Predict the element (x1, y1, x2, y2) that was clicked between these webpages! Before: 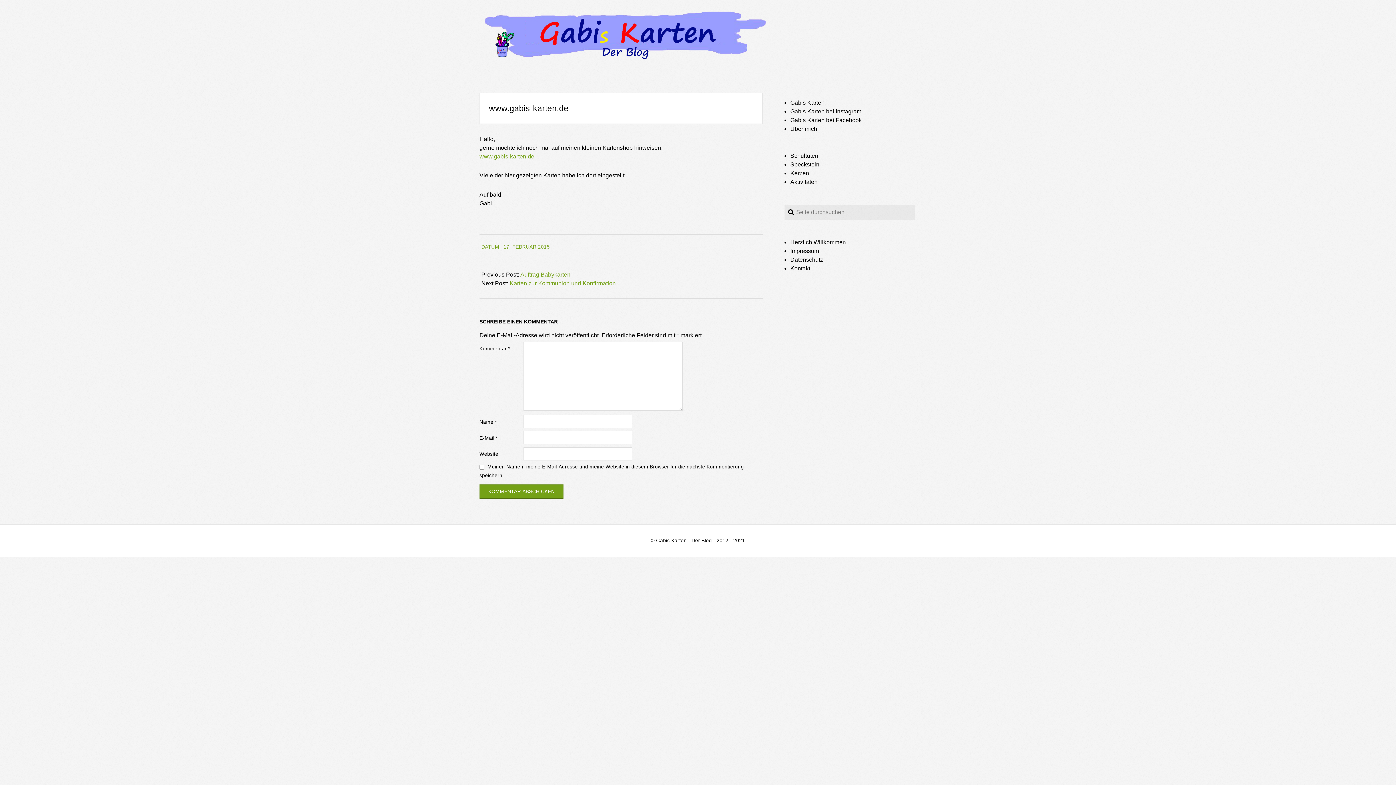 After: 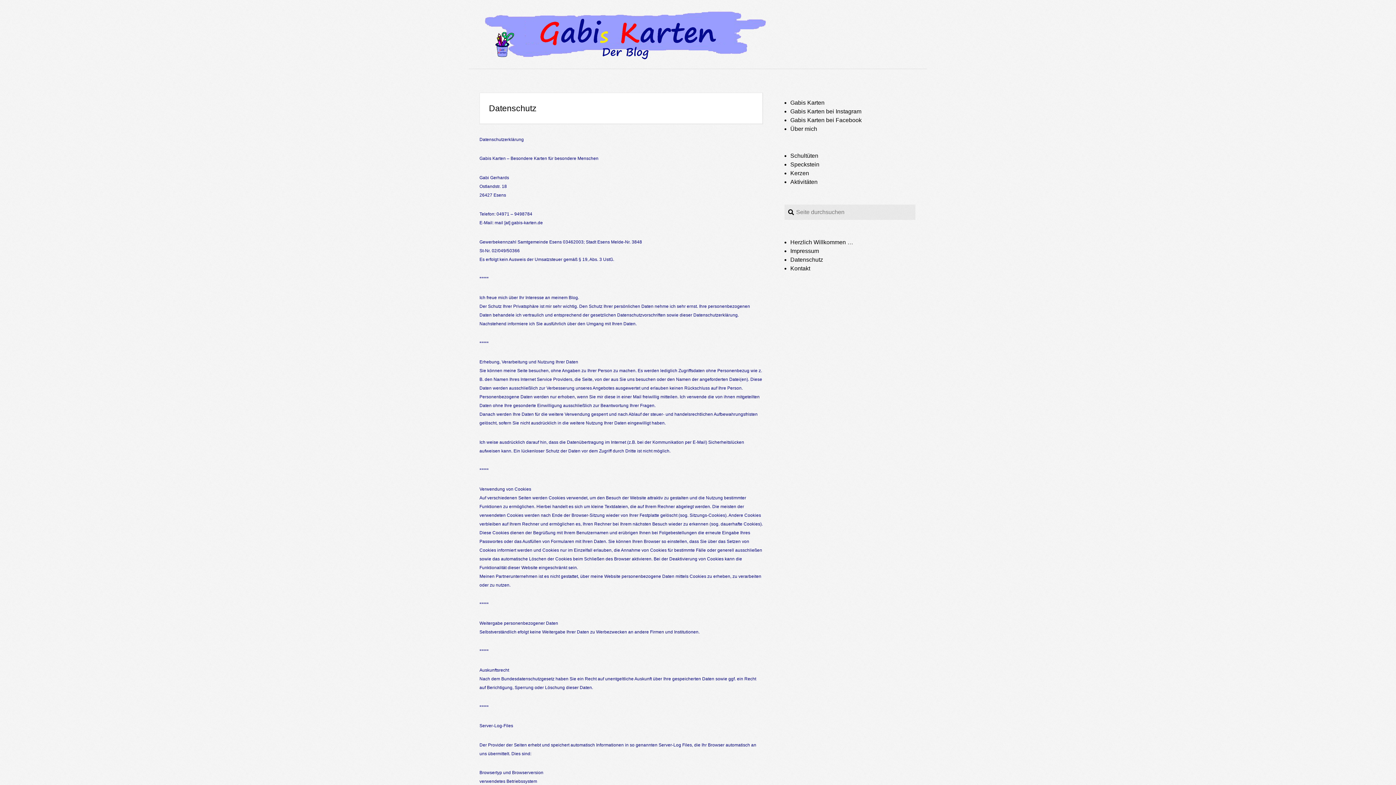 Action: bbox: (790, 256, 823, 262) label: Datenschutz